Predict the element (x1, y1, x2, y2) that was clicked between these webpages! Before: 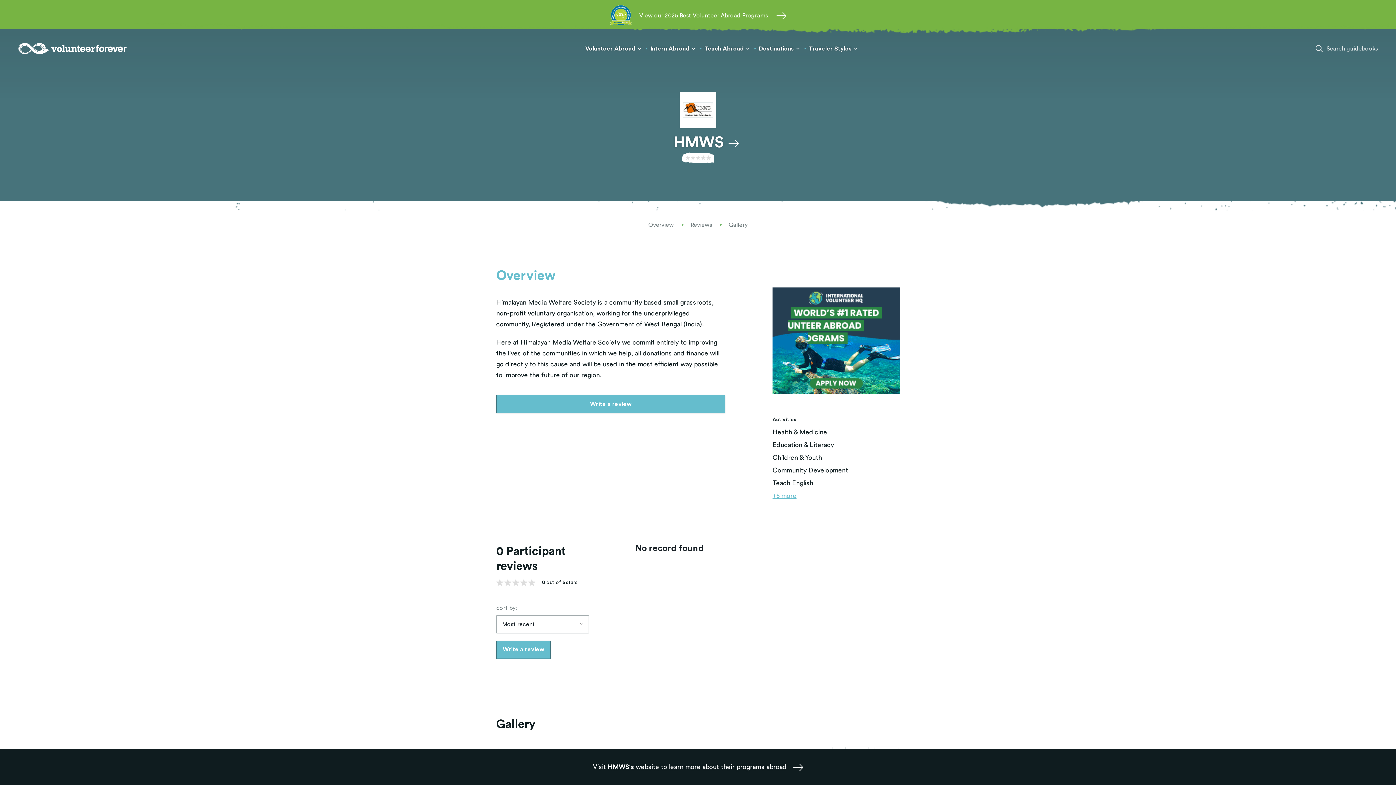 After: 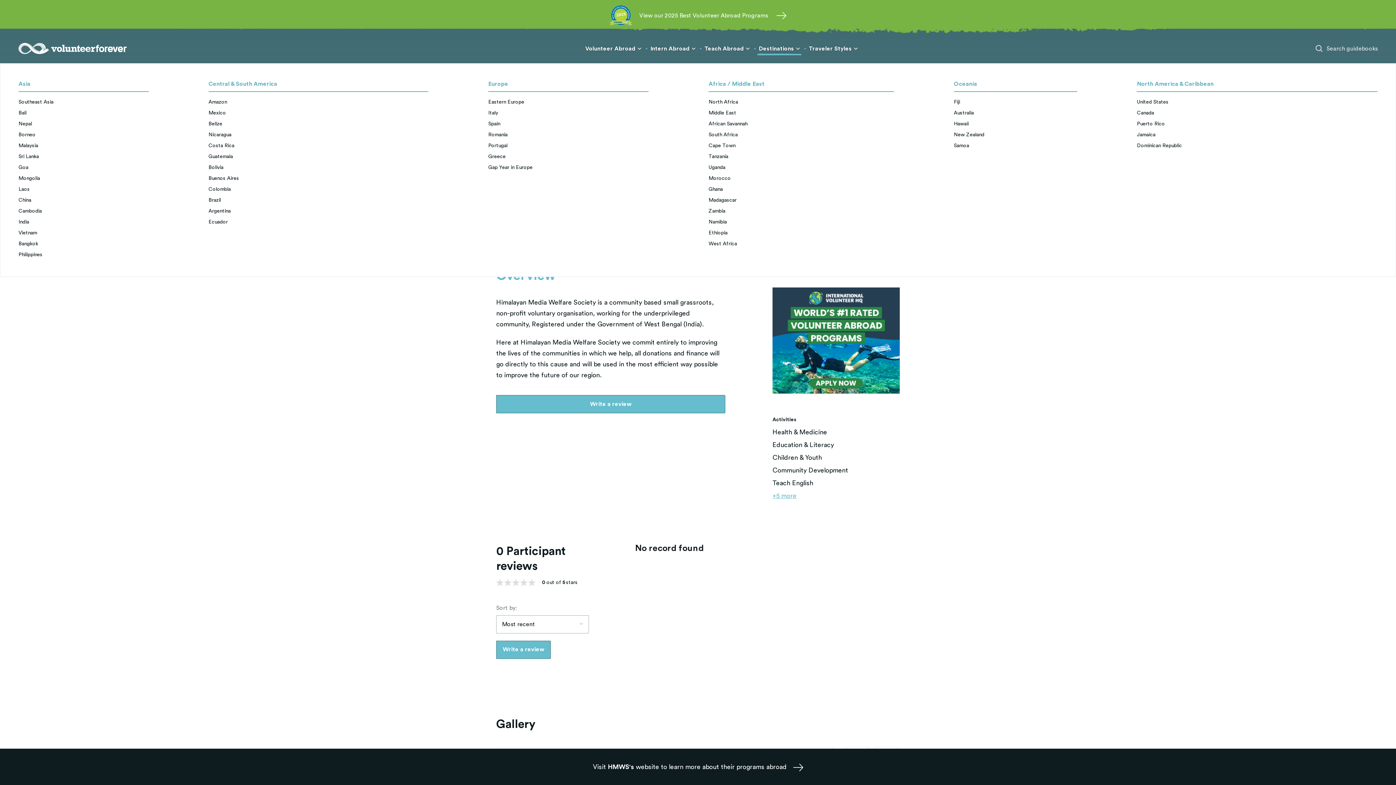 Action: bbox: (758, 41, 800, 55) label: Destinations